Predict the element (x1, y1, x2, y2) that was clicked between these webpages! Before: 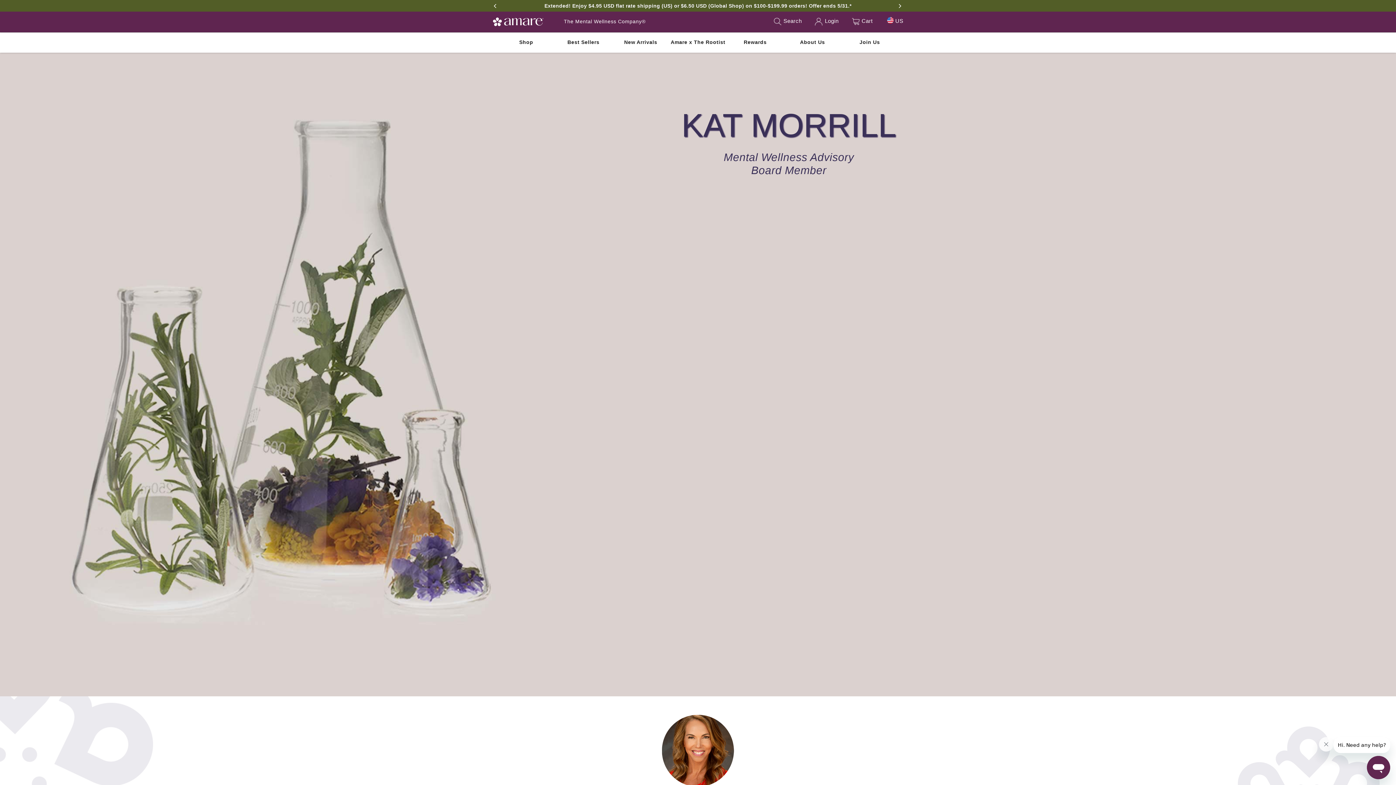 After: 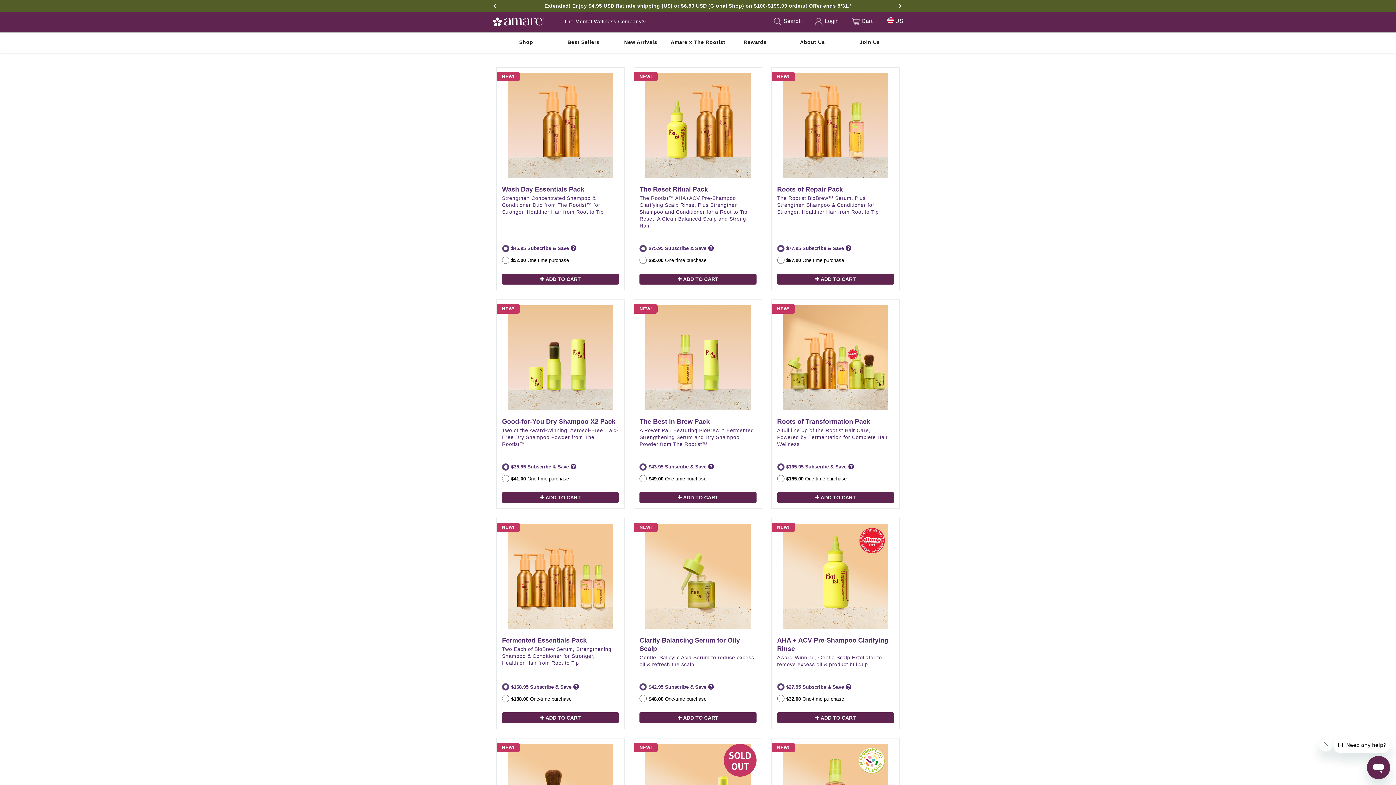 Action: bbox: (499, 32, 553, 52) label: Shop